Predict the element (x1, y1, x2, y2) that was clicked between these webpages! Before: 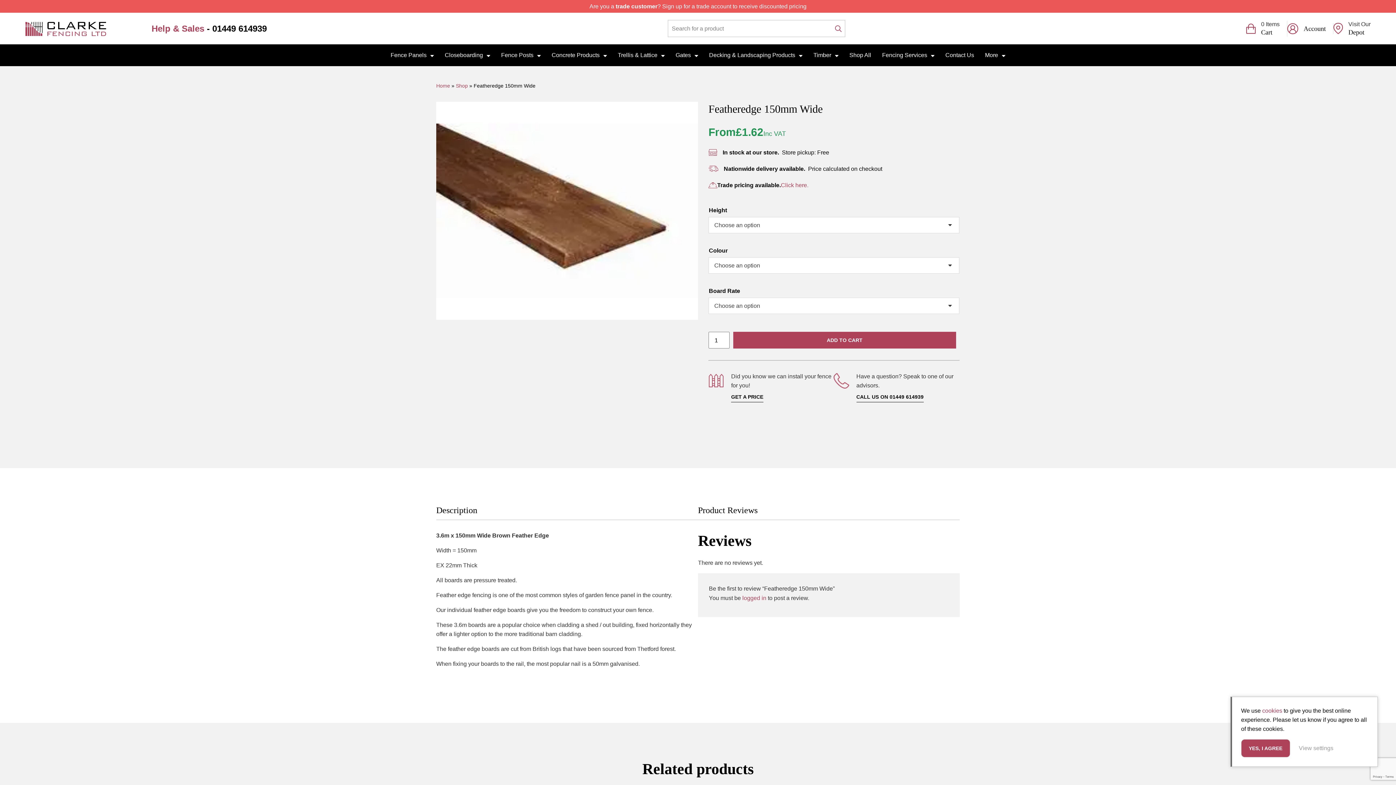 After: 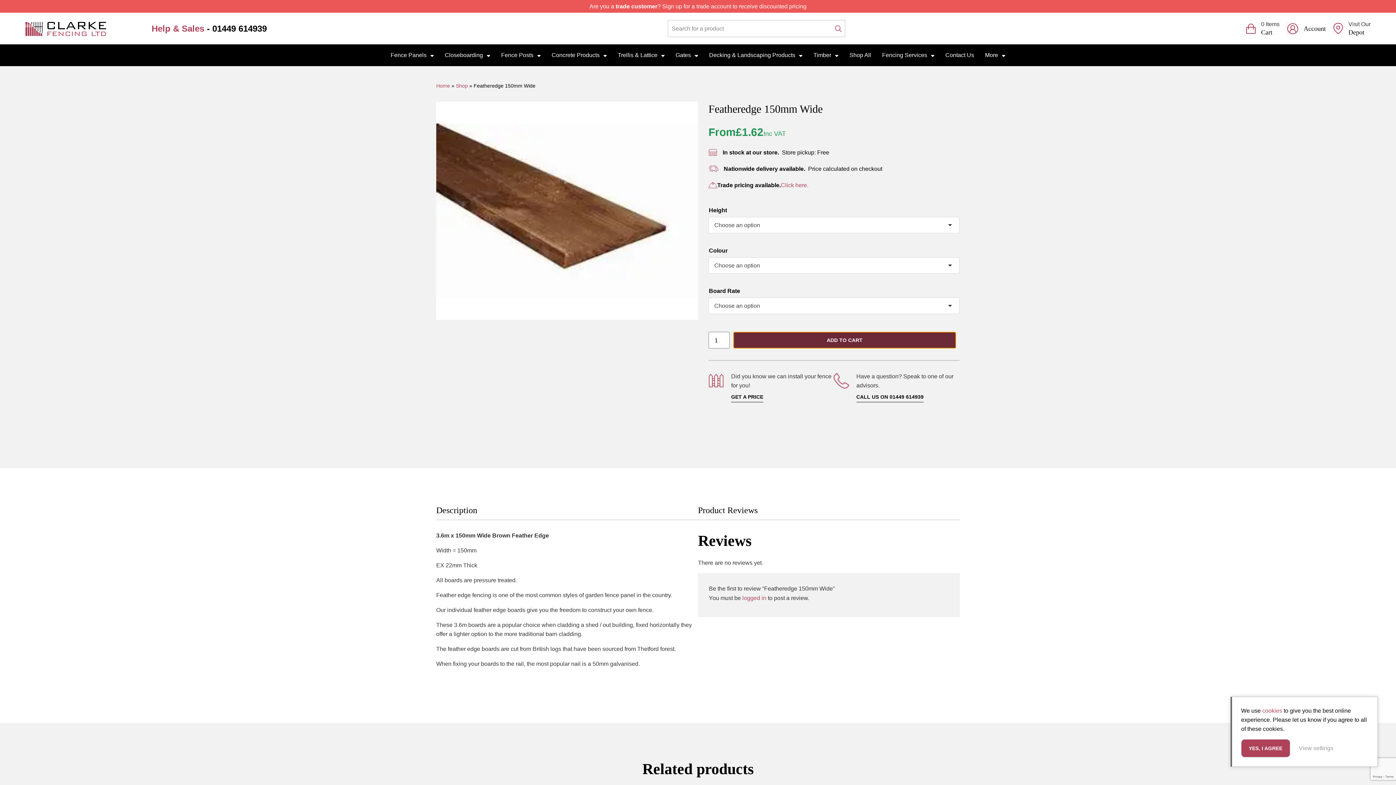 Action: label: ADD TO CART bbox: (733, 332, 956, 348)